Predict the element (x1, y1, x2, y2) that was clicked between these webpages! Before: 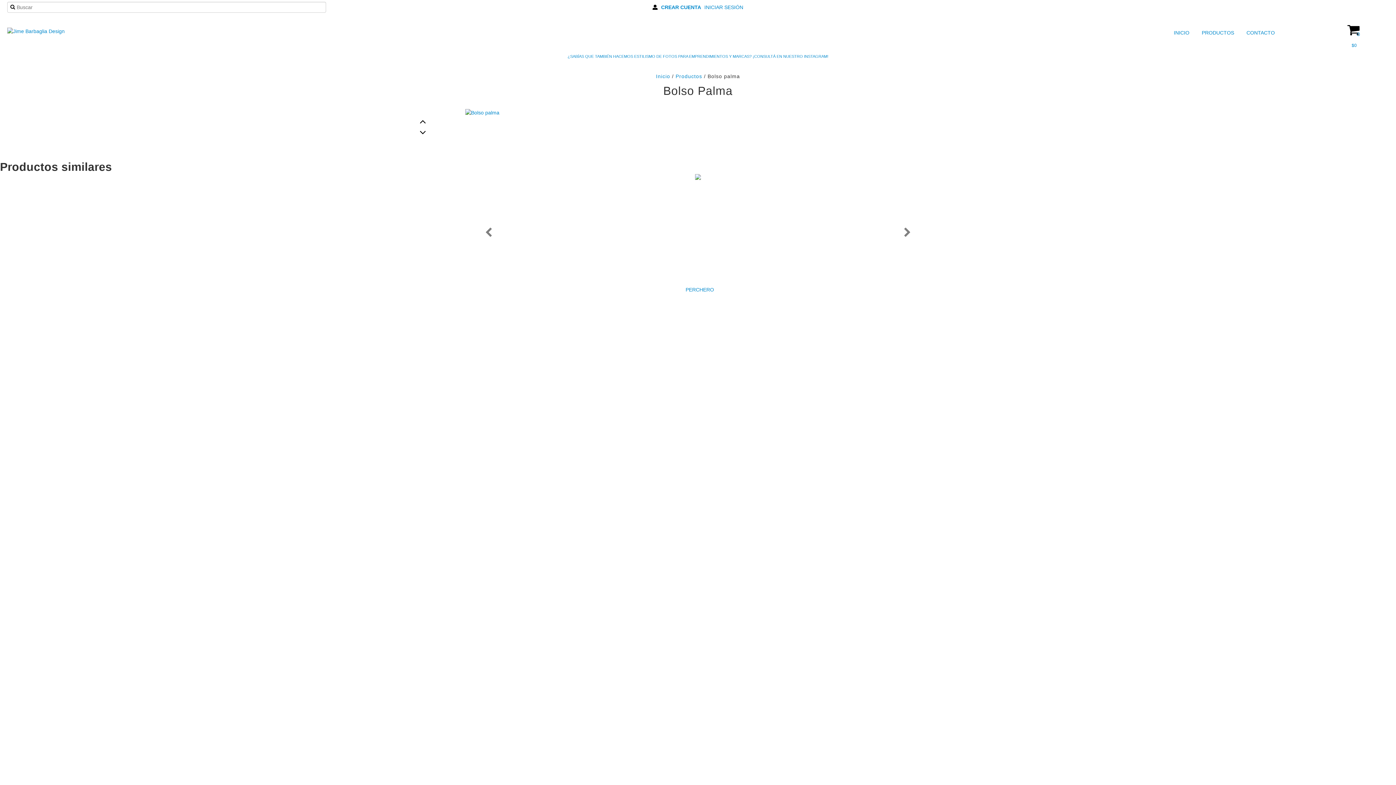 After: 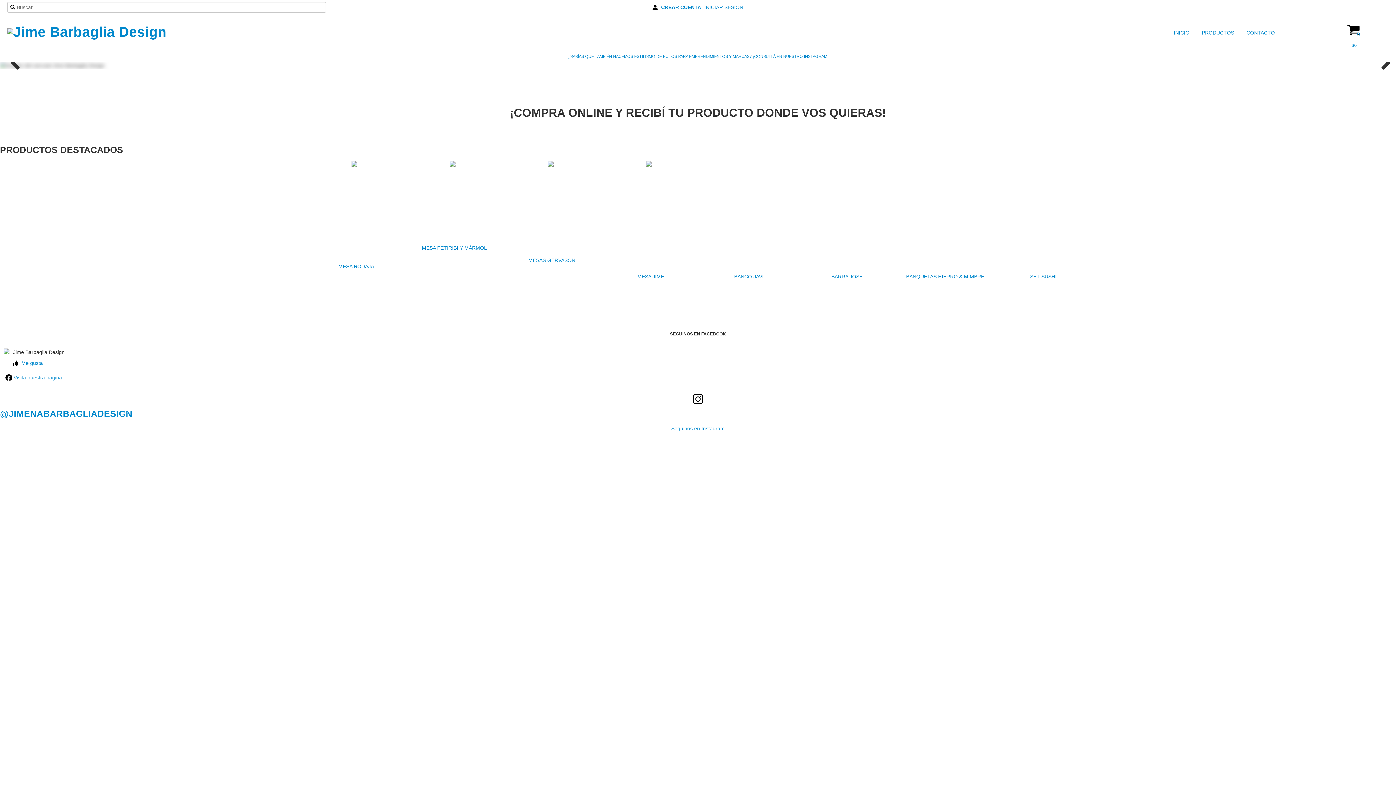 Action: bbox: (7, 28, 64, 33)